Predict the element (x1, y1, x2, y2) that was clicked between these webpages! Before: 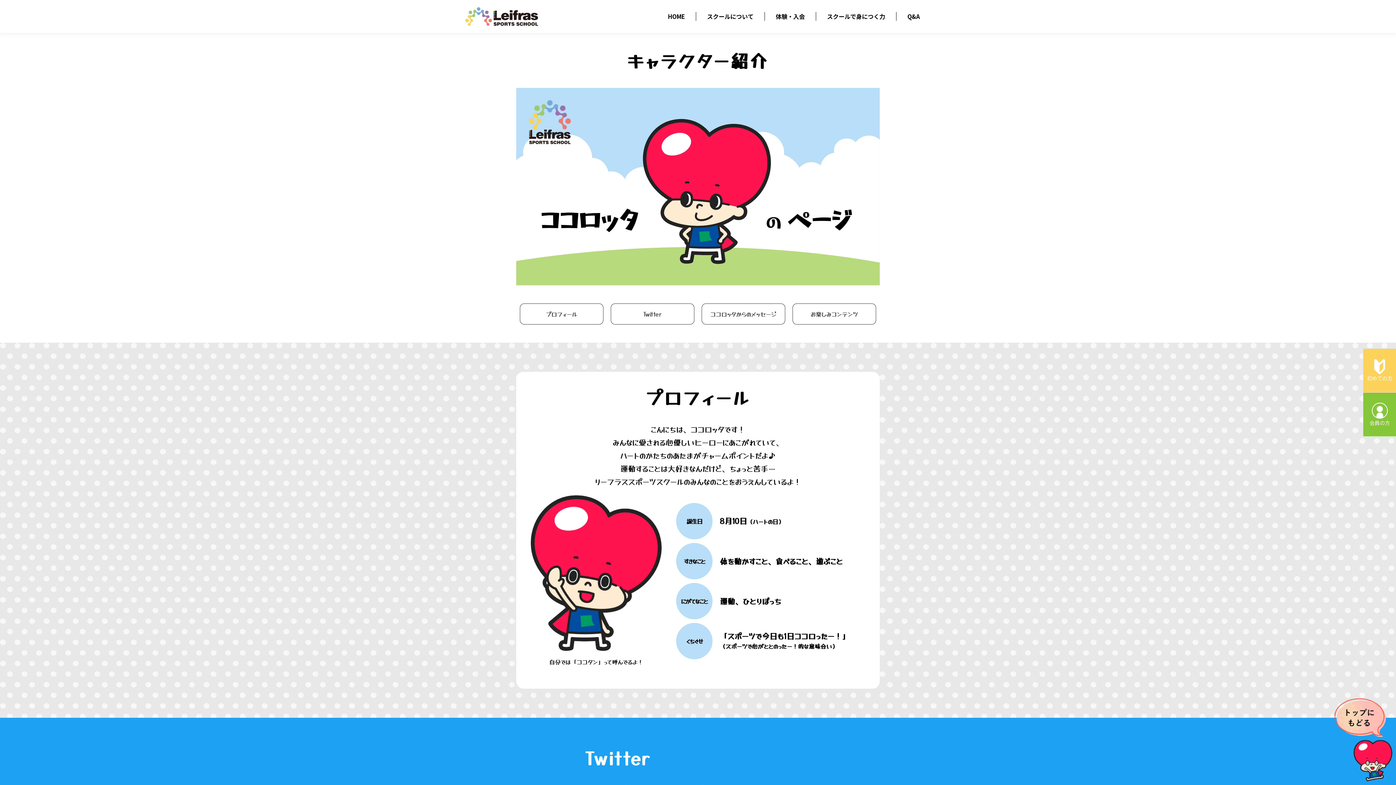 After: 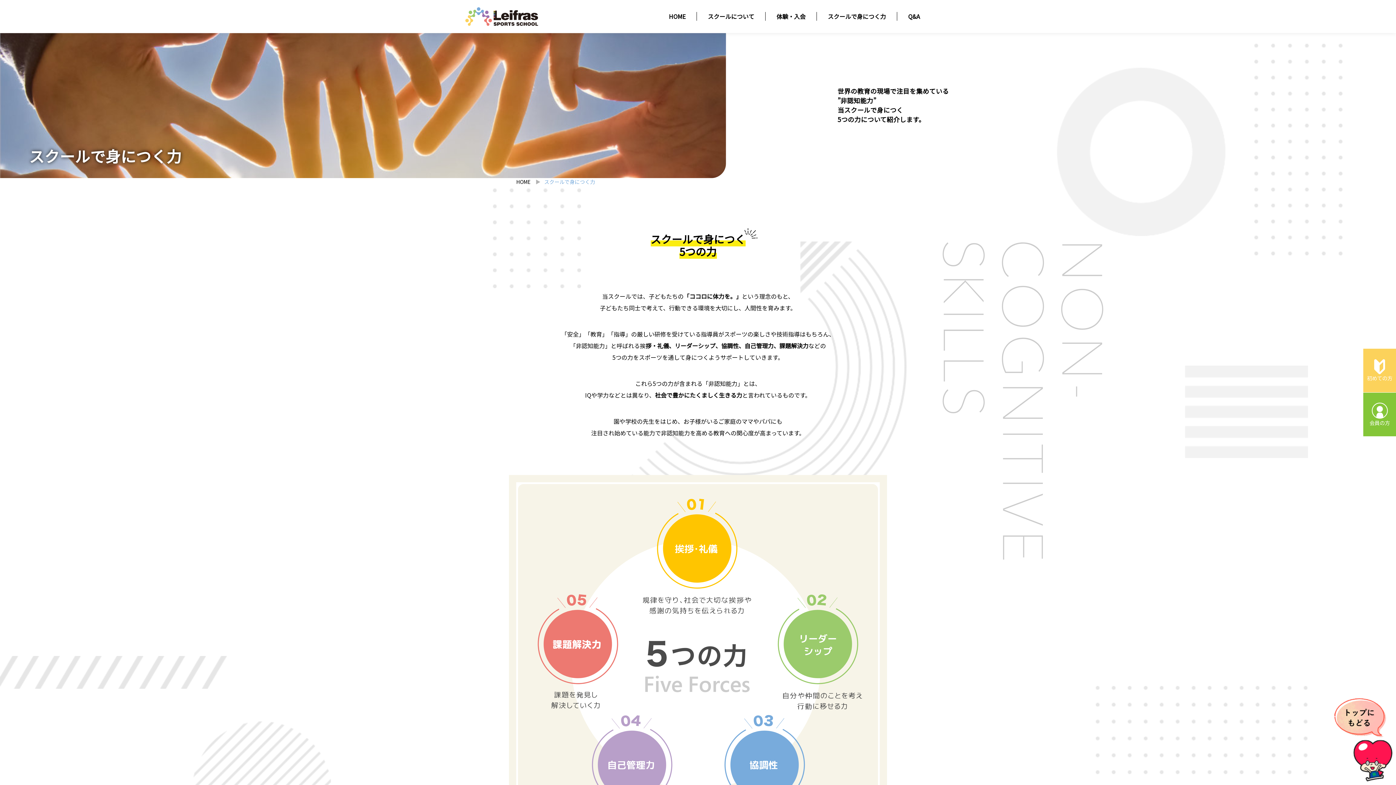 Action: bbox: (827, 12, 885, 20) label: スクールで身につく力